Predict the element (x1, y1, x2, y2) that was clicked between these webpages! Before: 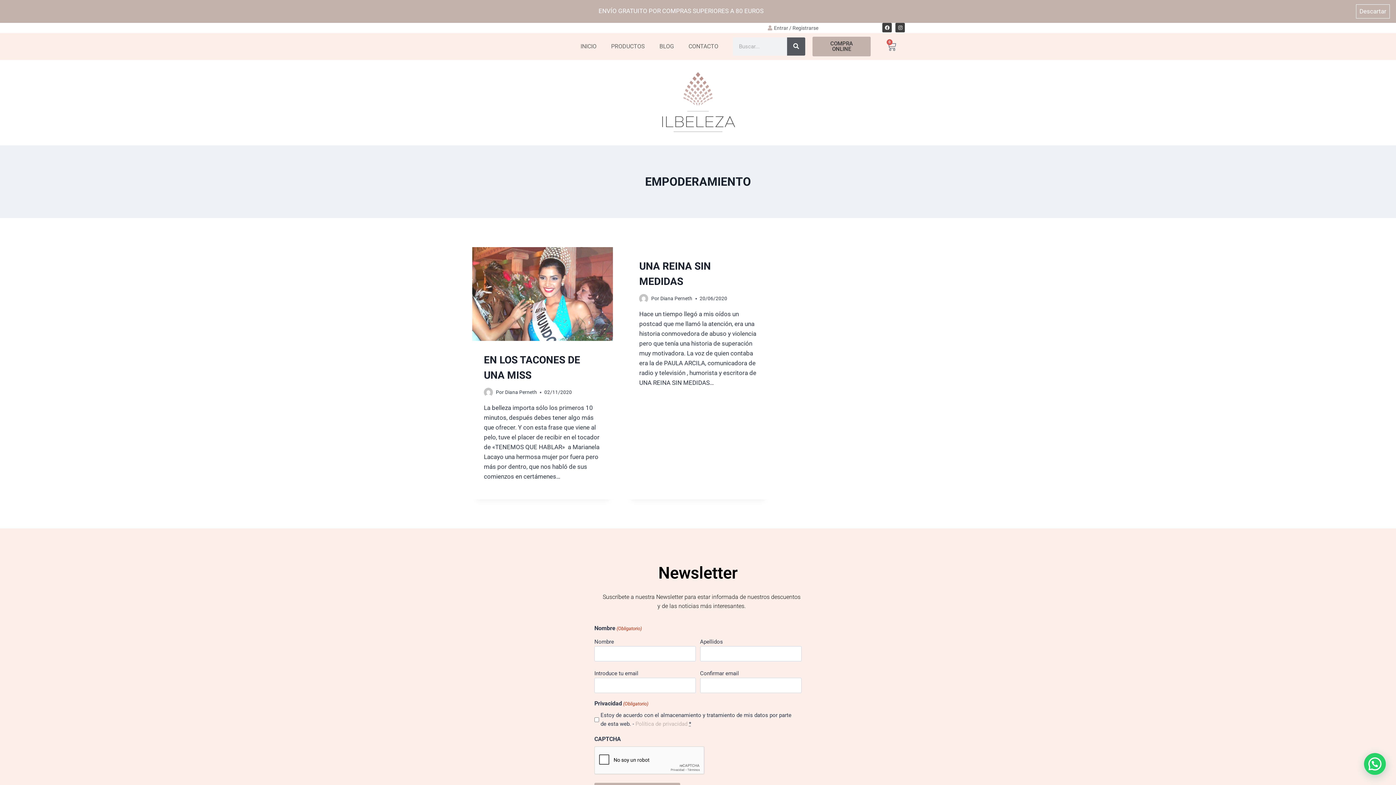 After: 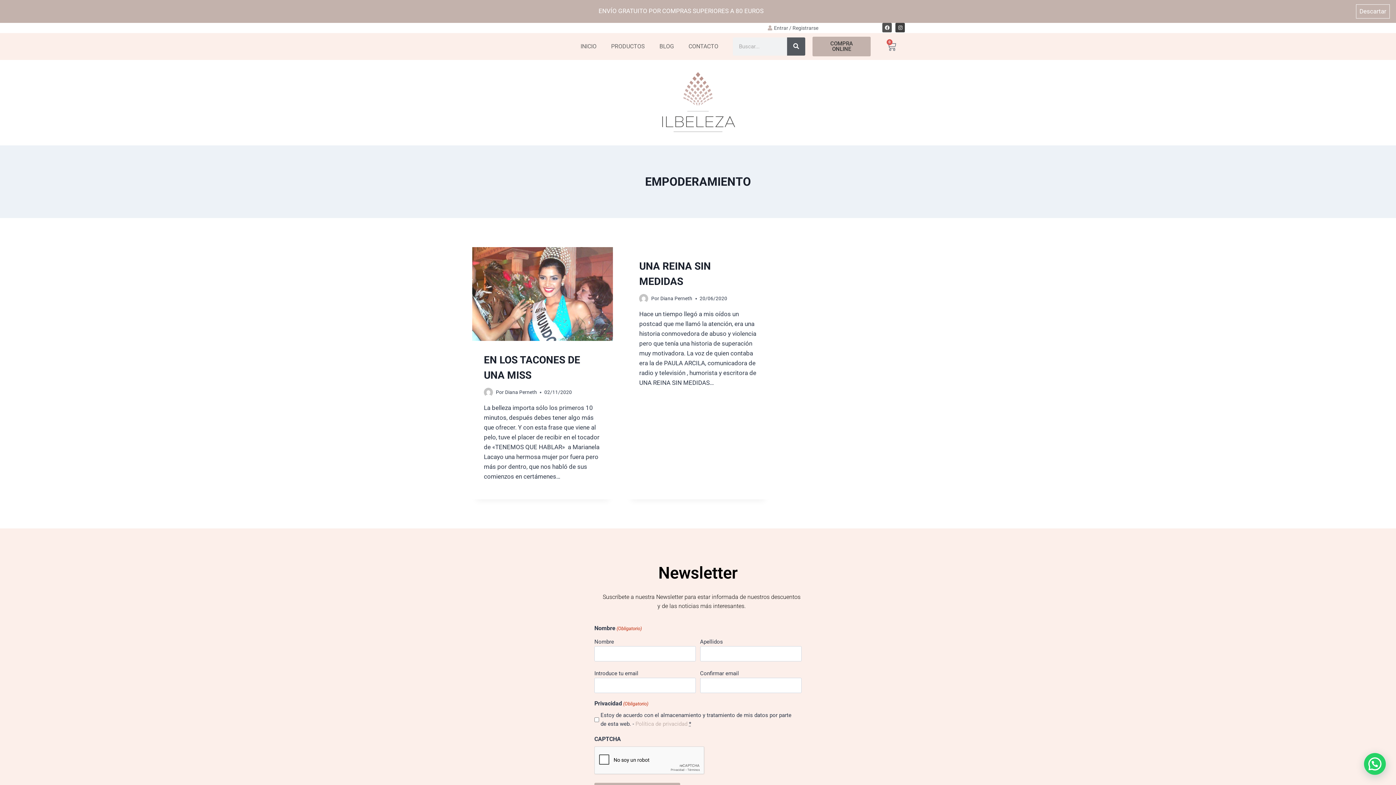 Action: label: Facebook bbox: (882, 22, 892, 32)